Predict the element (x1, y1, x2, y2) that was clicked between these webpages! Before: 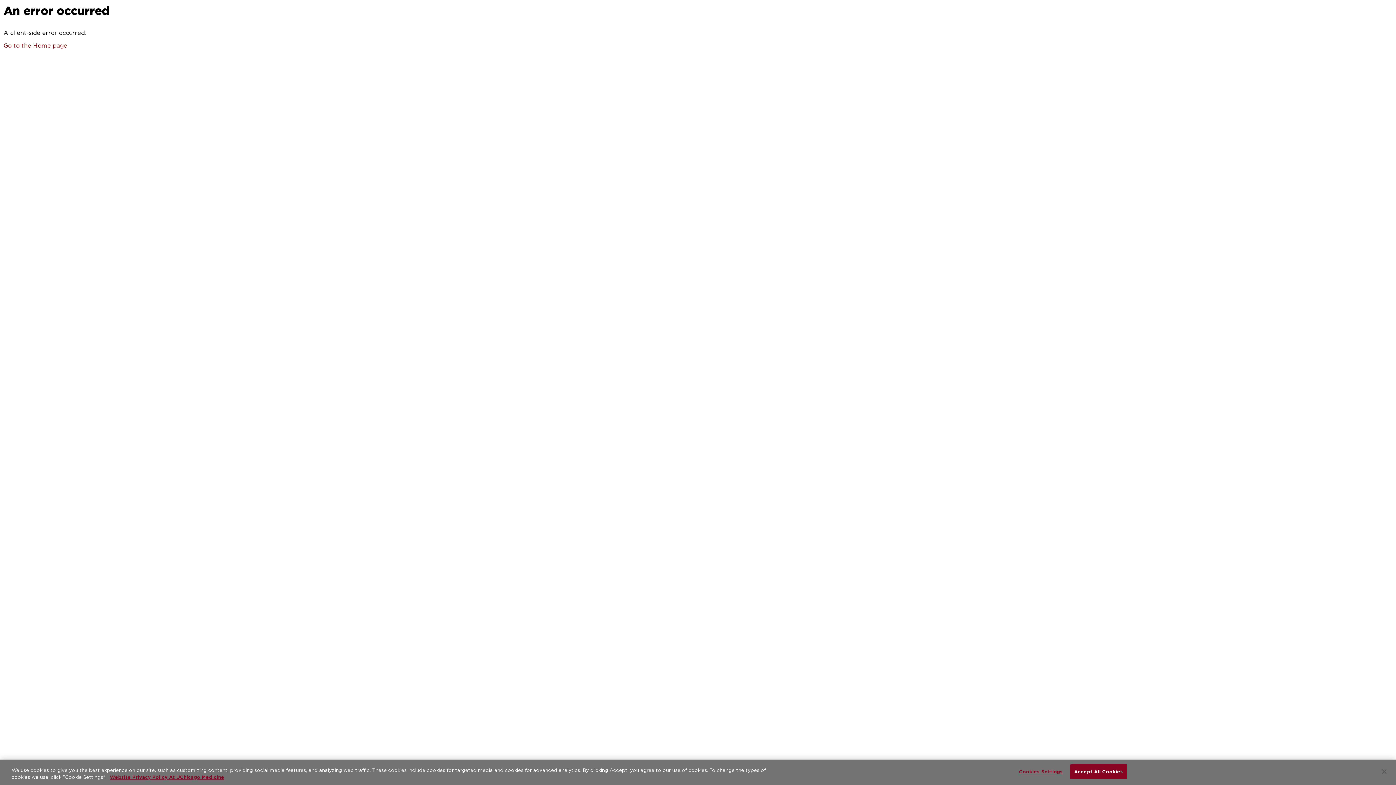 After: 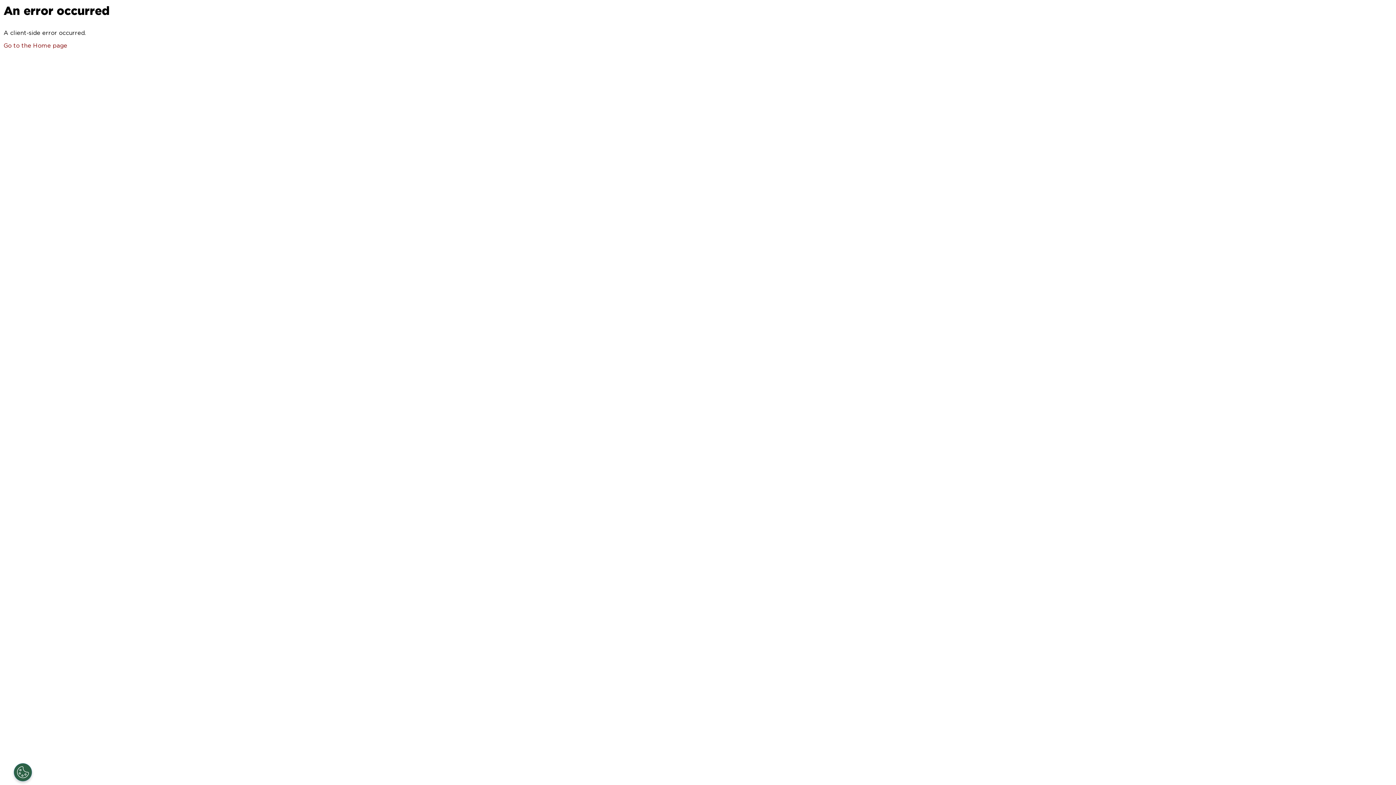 Action: bbox: (1070, 764, 1127, 779) label: Accept All Cookies